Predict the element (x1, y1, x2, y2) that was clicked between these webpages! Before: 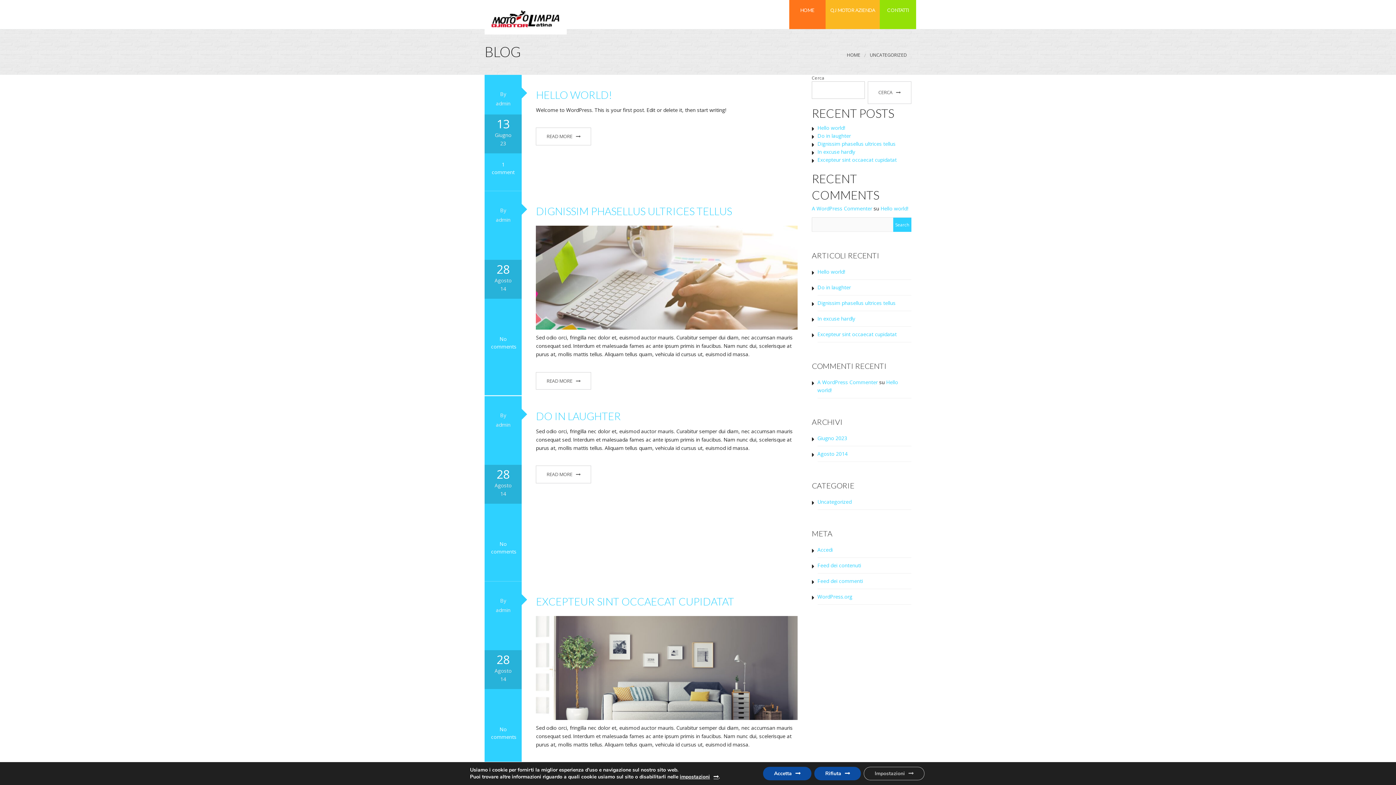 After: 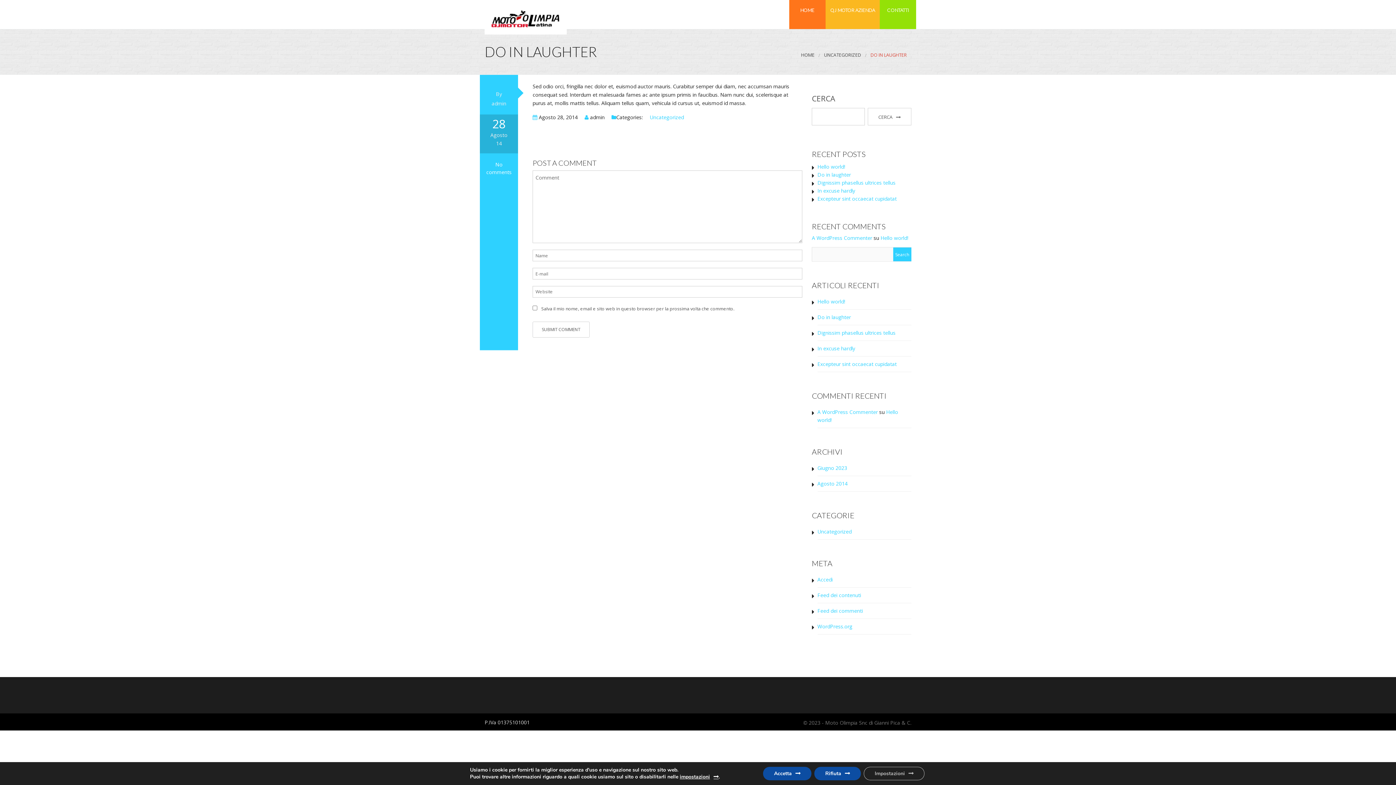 Action: bbox: (817, 132, 851, 139) label: Do in laughter